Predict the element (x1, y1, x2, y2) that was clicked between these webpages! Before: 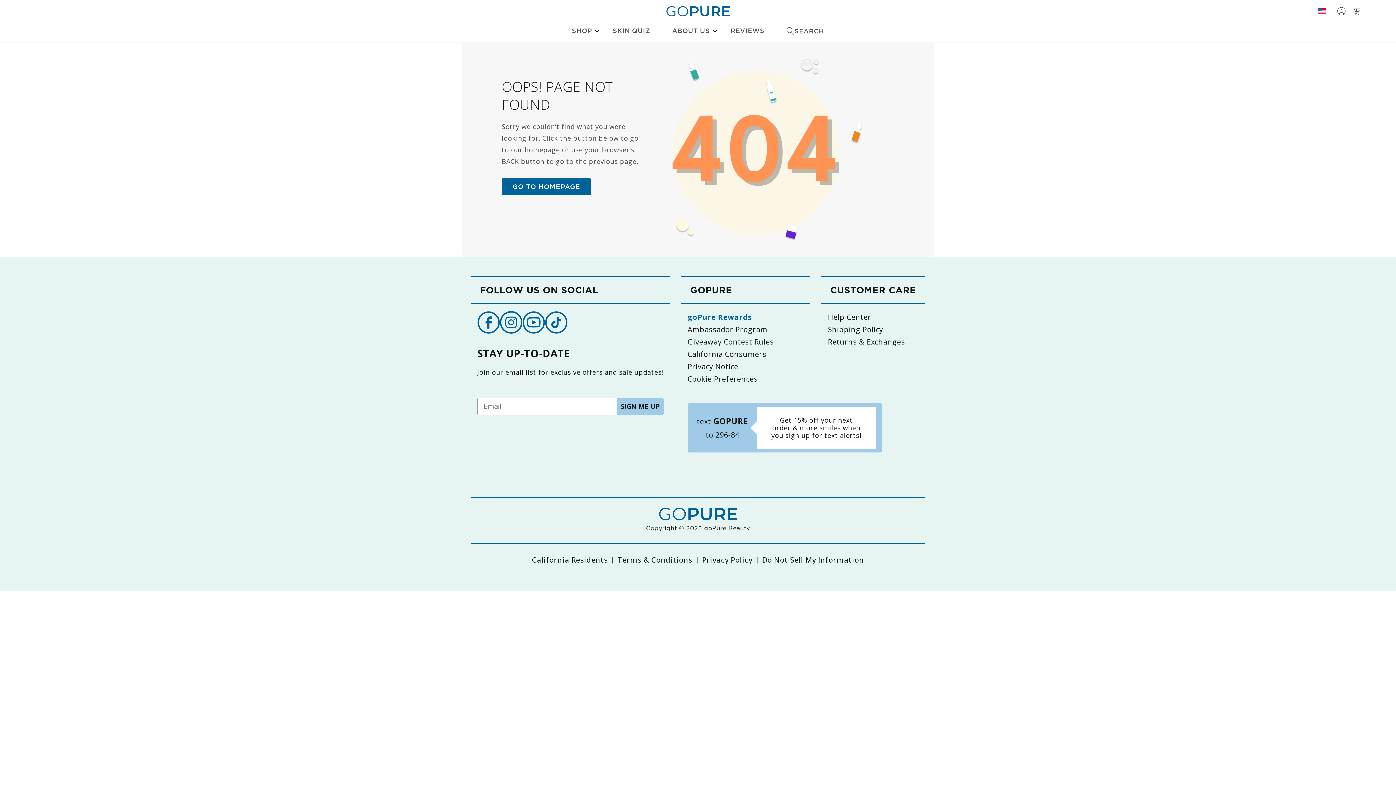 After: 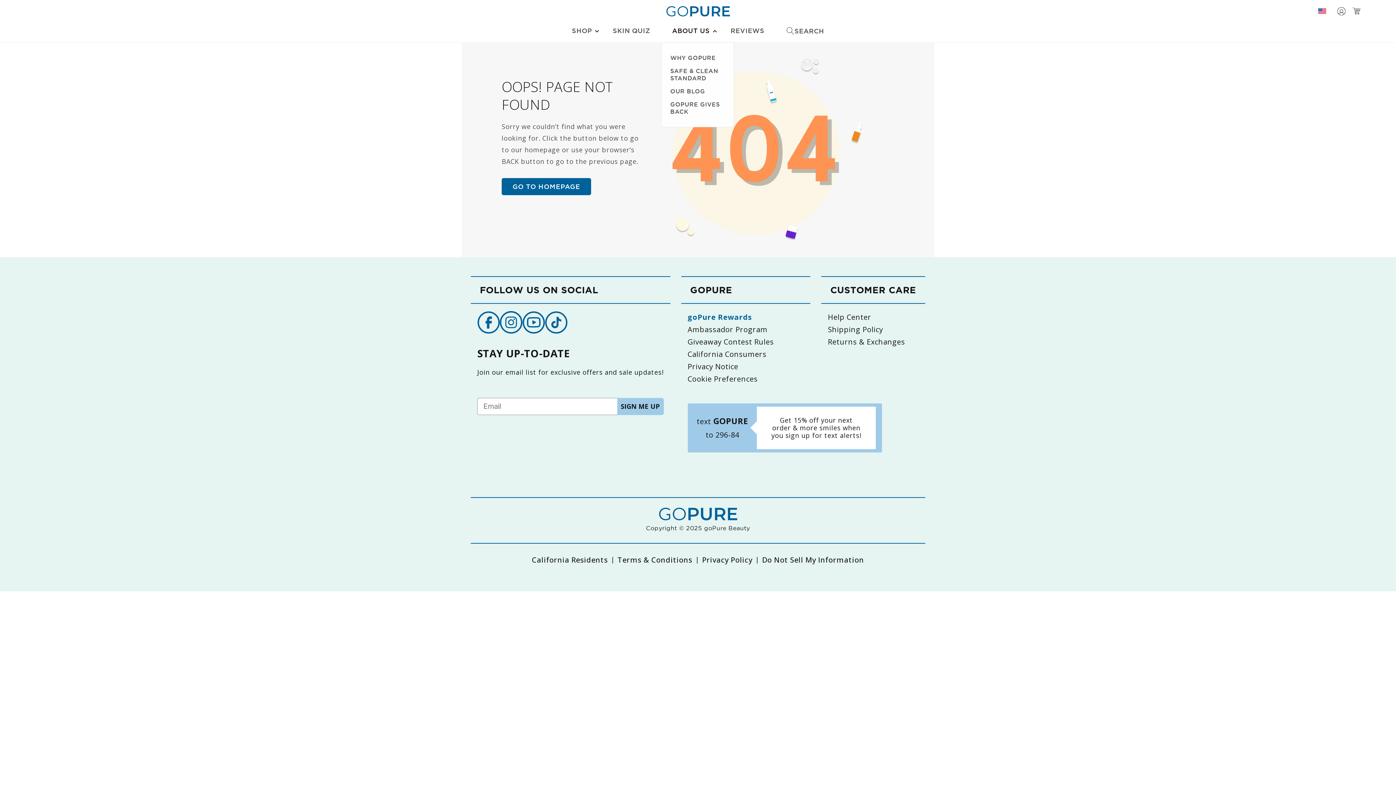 Action: bbox: (661, 19, 719, 42) label: ABOUT US